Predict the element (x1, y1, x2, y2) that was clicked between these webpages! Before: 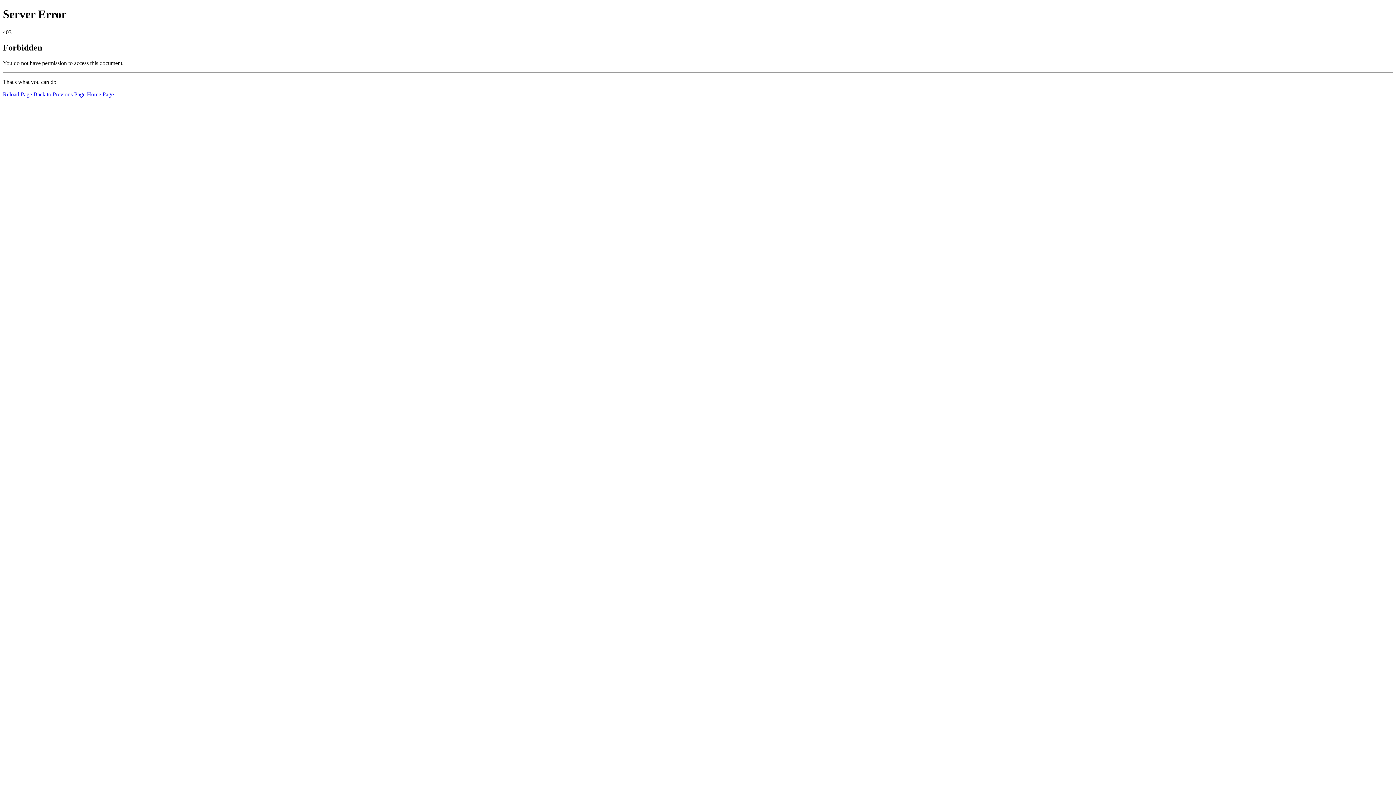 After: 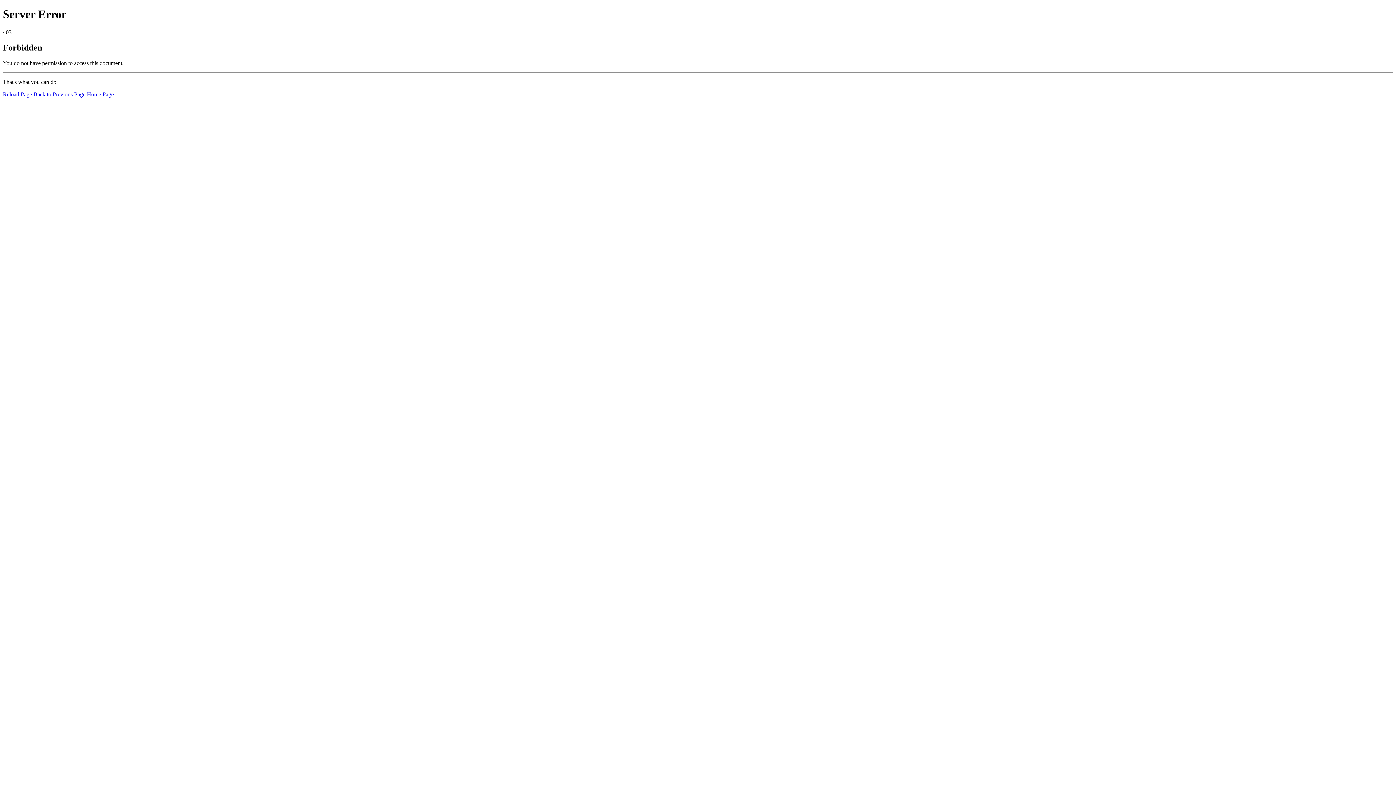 Action: label: Home Page bbox: (86, 91, 113, 97)